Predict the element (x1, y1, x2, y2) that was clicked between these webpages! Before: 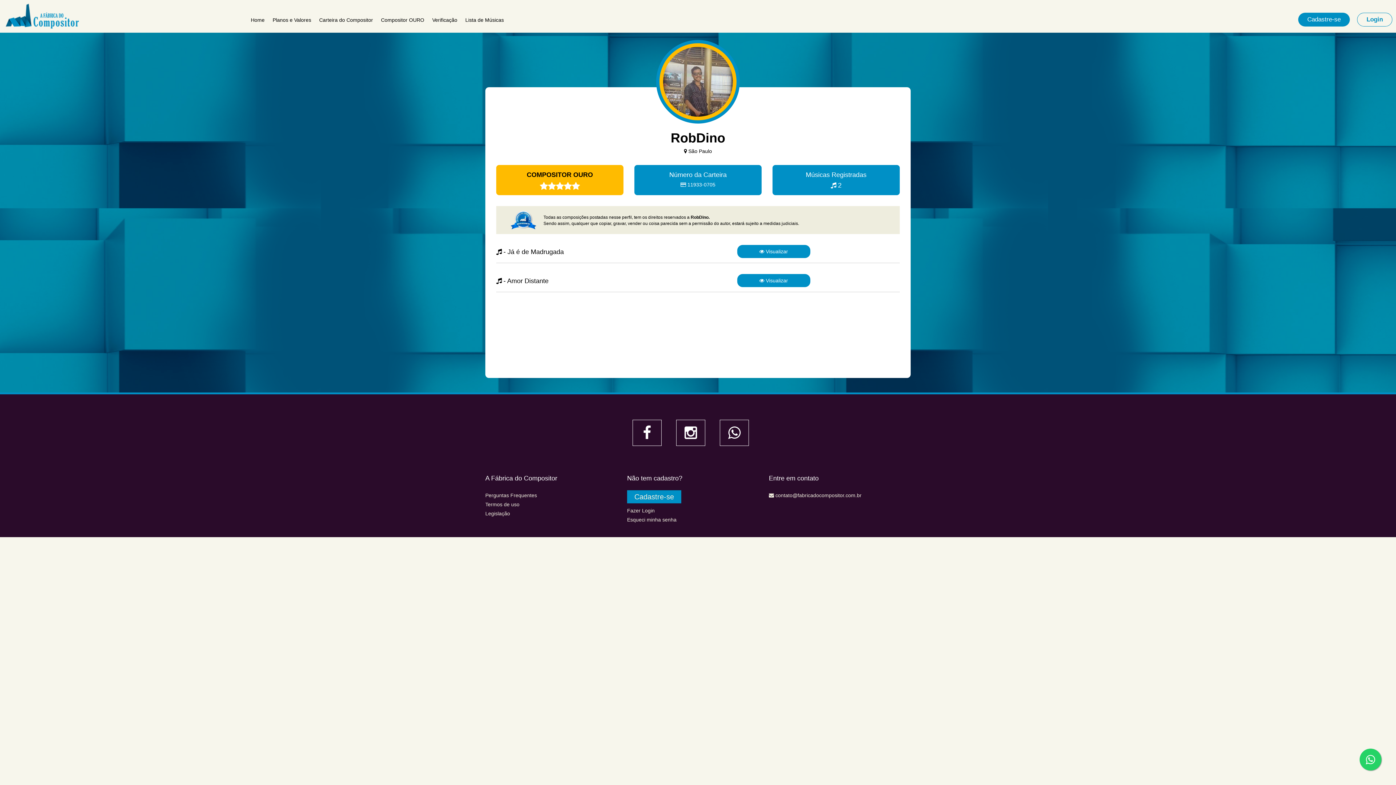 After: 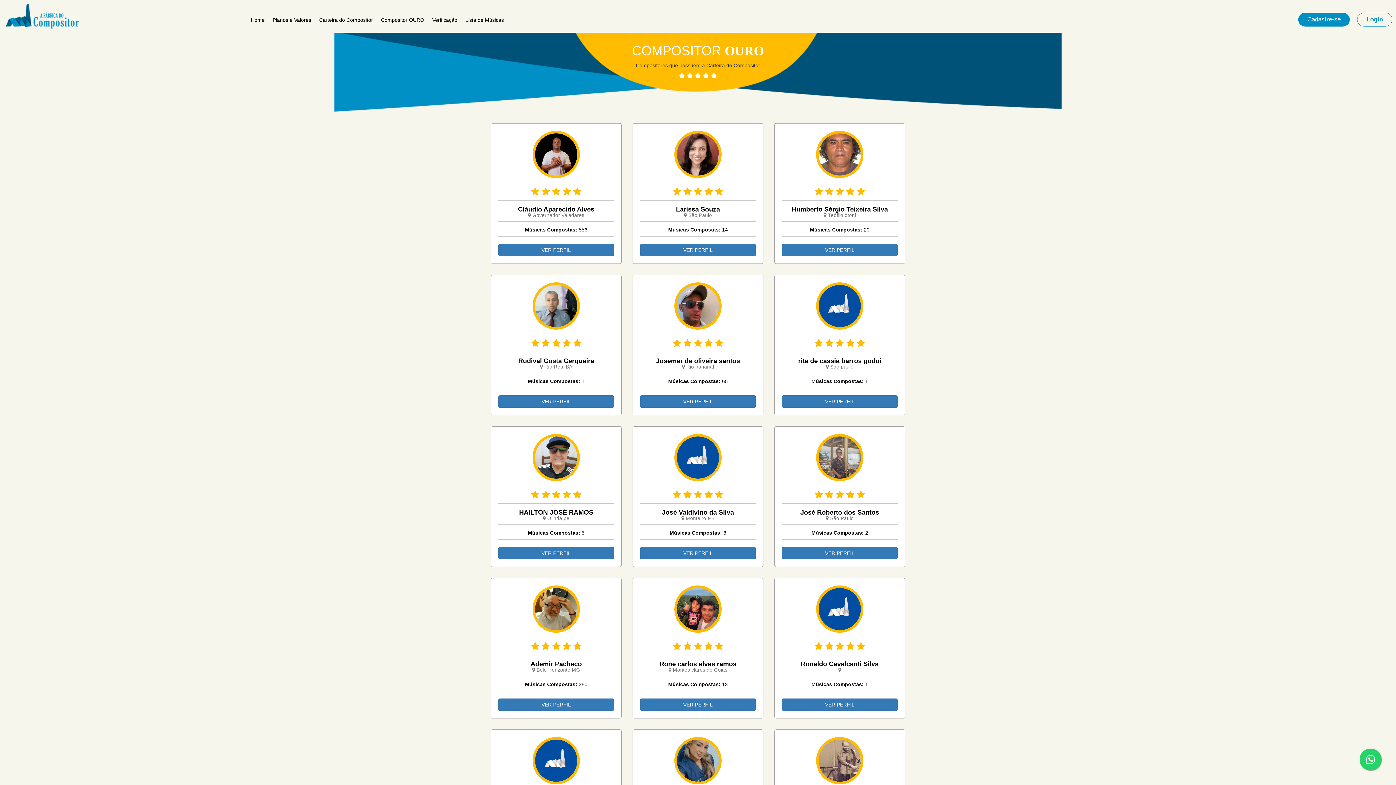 Action: bbox: (627, 517, 676, 522) label: Esqueci minha senha